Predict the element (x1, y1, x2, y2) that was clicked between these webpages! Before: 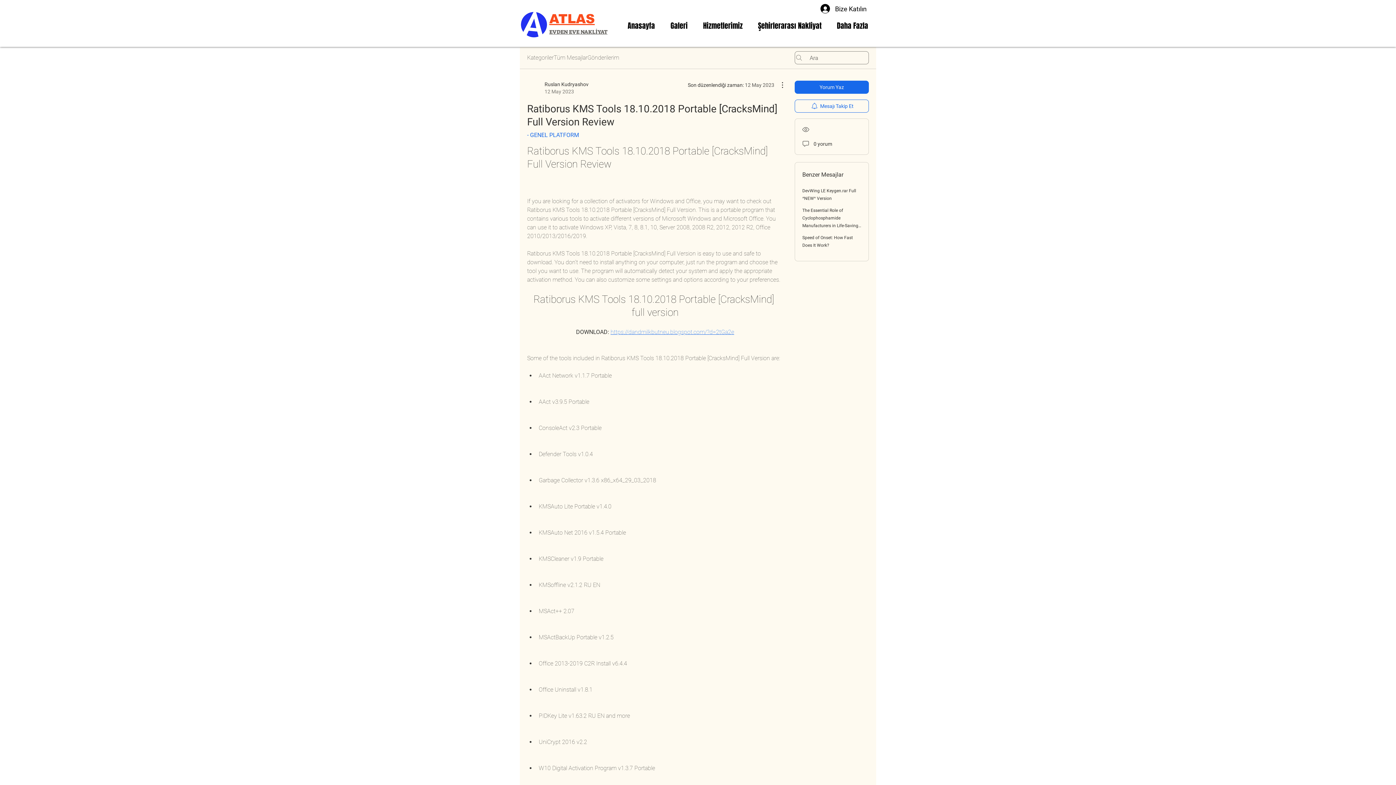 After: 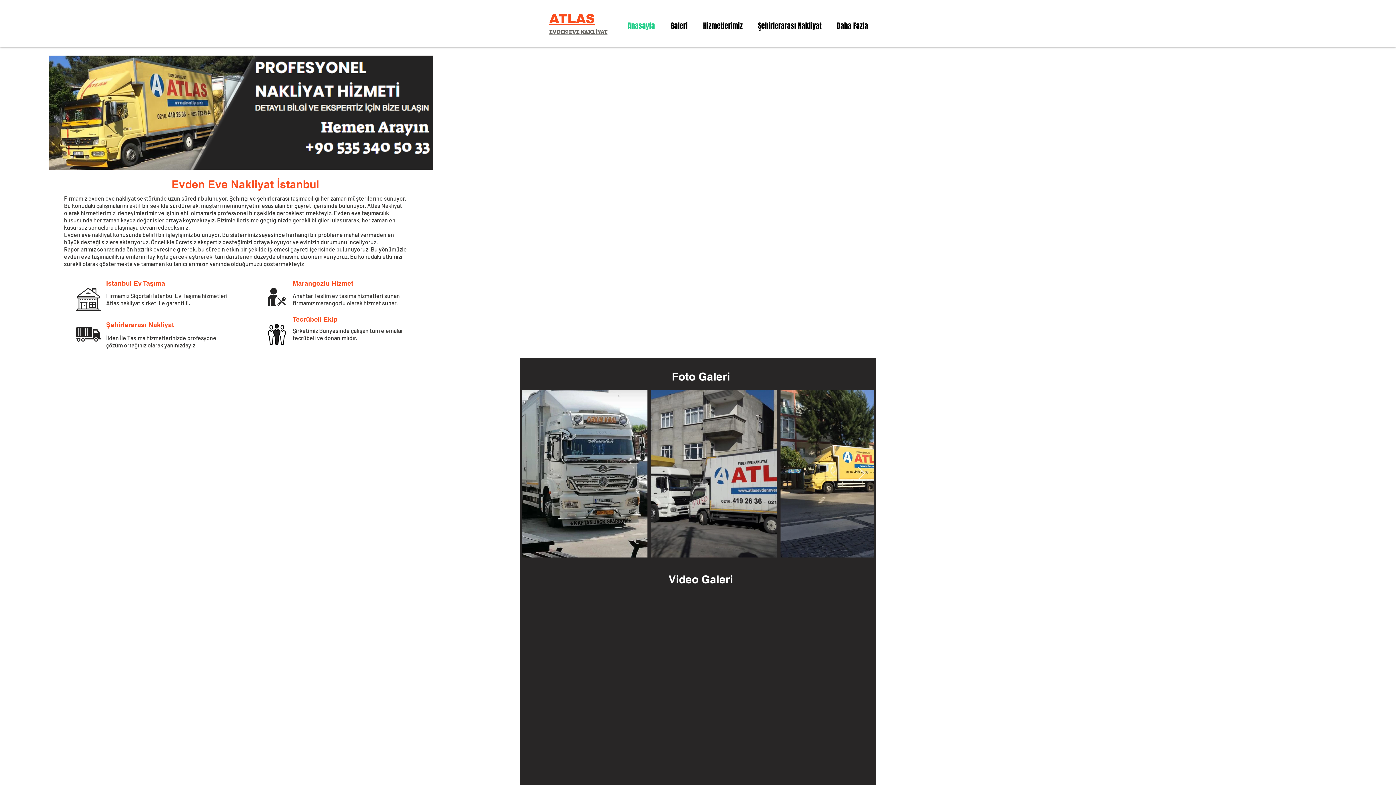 Action: bbox: (549, 28, 607, 35) label: EVDEN EVE NAKLİYAT